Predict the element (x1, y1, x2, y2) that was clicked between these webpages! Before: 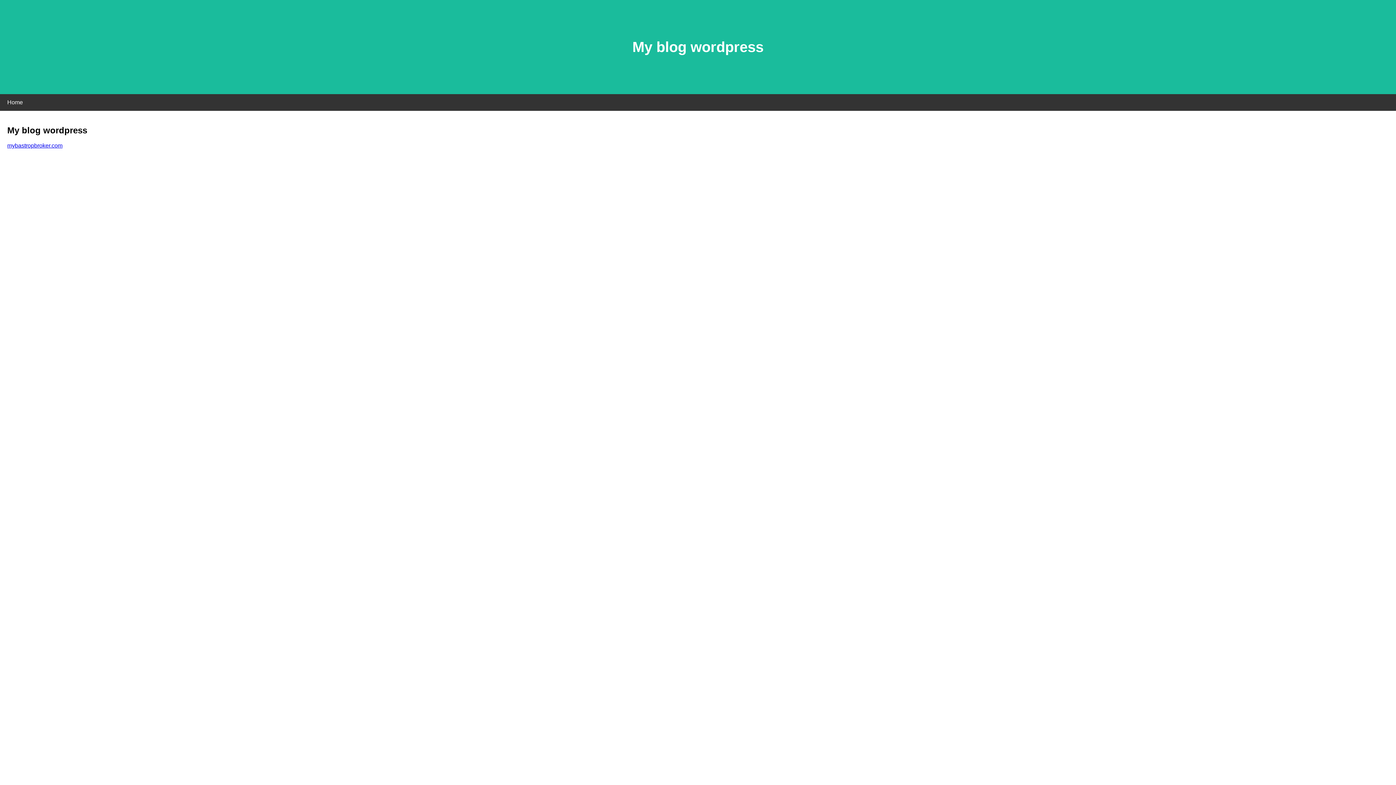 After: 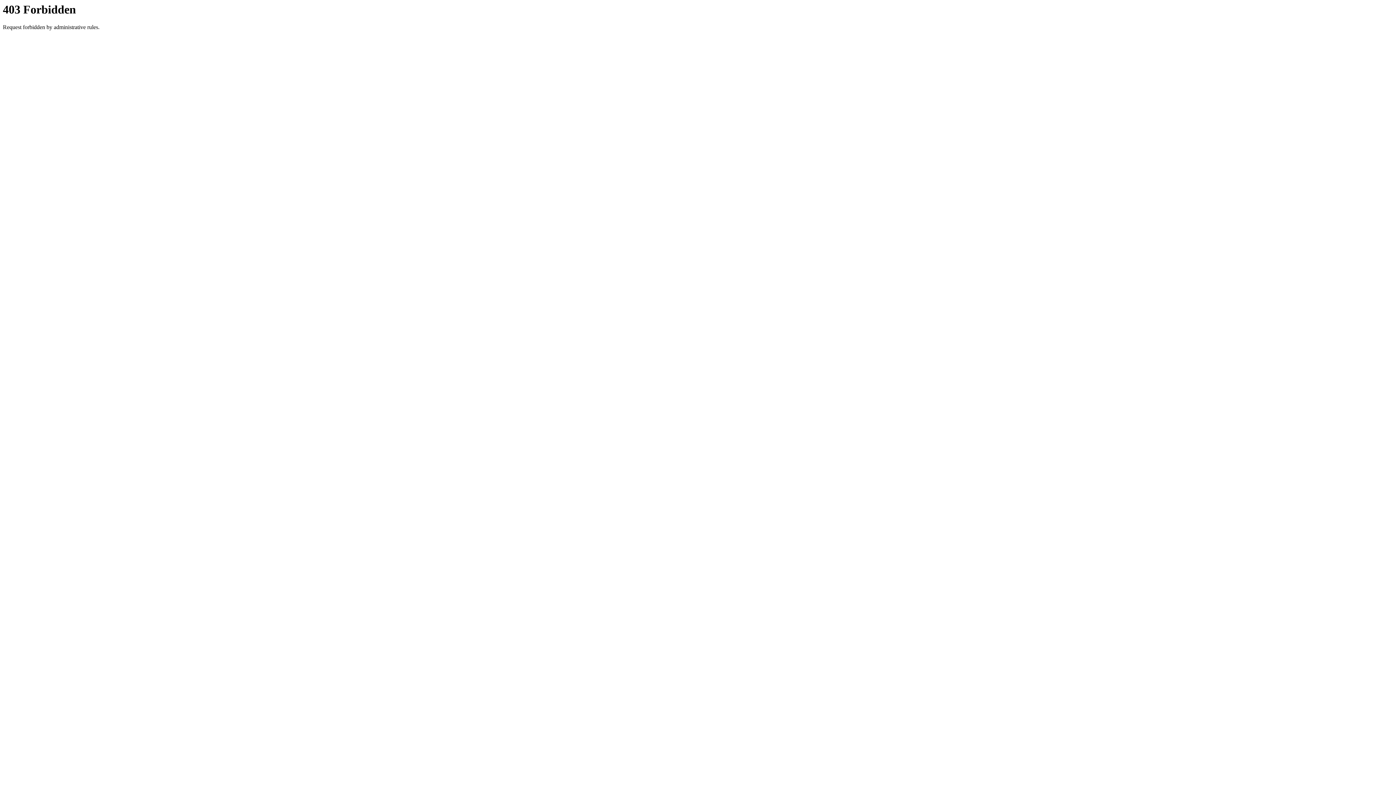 Action: bbox: (7, 142, 62, 148) label: mybastropbroker.com